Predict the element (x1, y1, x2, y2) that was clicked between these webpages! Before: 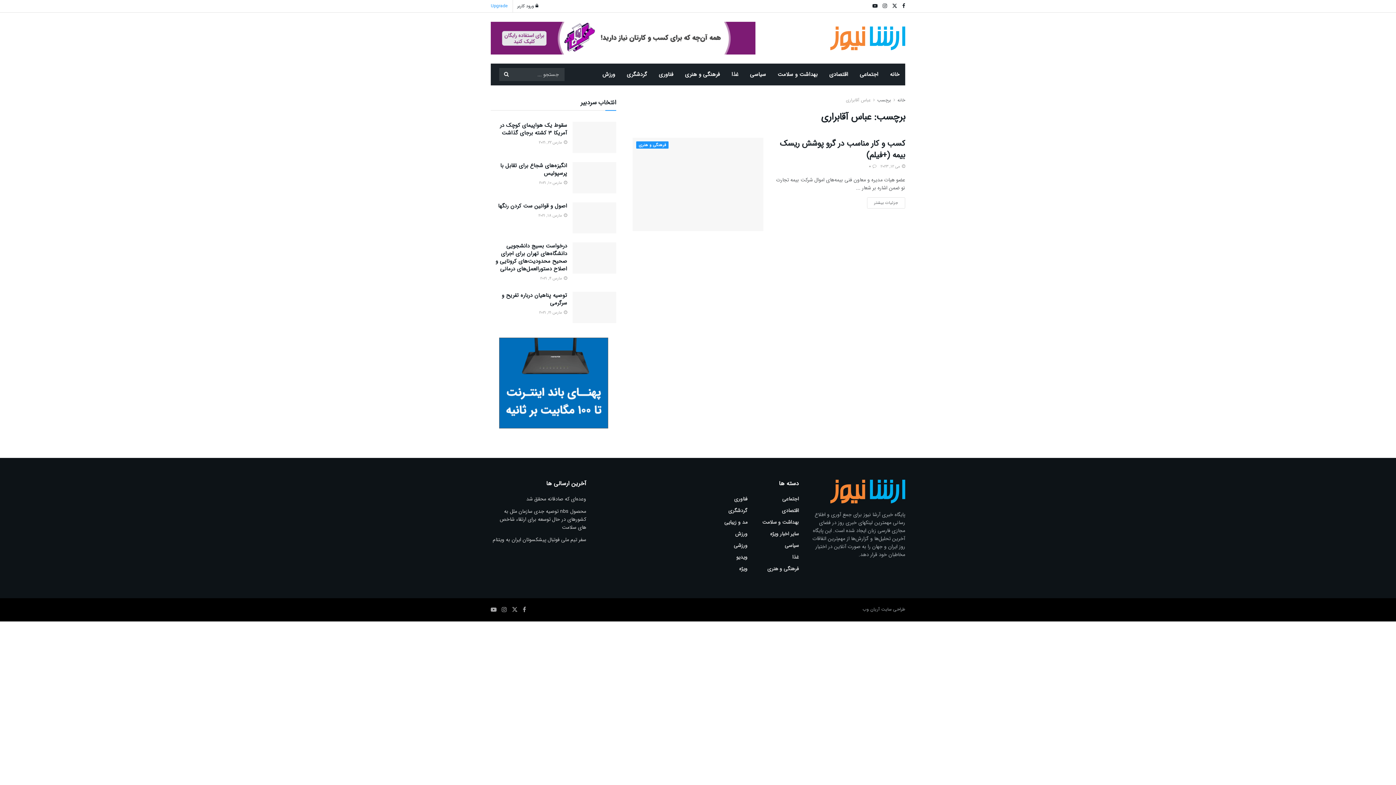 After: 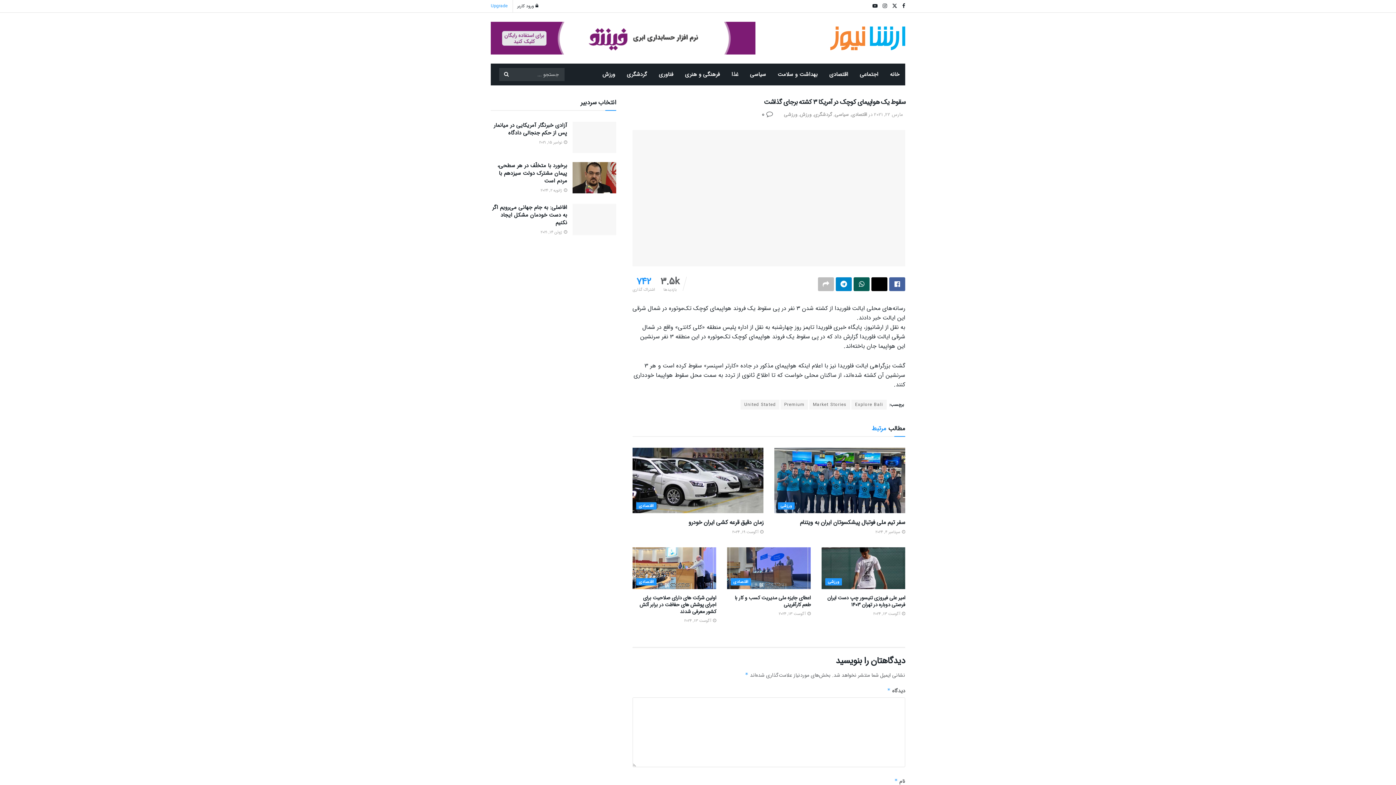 Action: bbox: (572, 121, 616, 153) label: Read article: سقوط یک هواپیمای کوچک در آمریکا ۳ کشته برجای گذاشت